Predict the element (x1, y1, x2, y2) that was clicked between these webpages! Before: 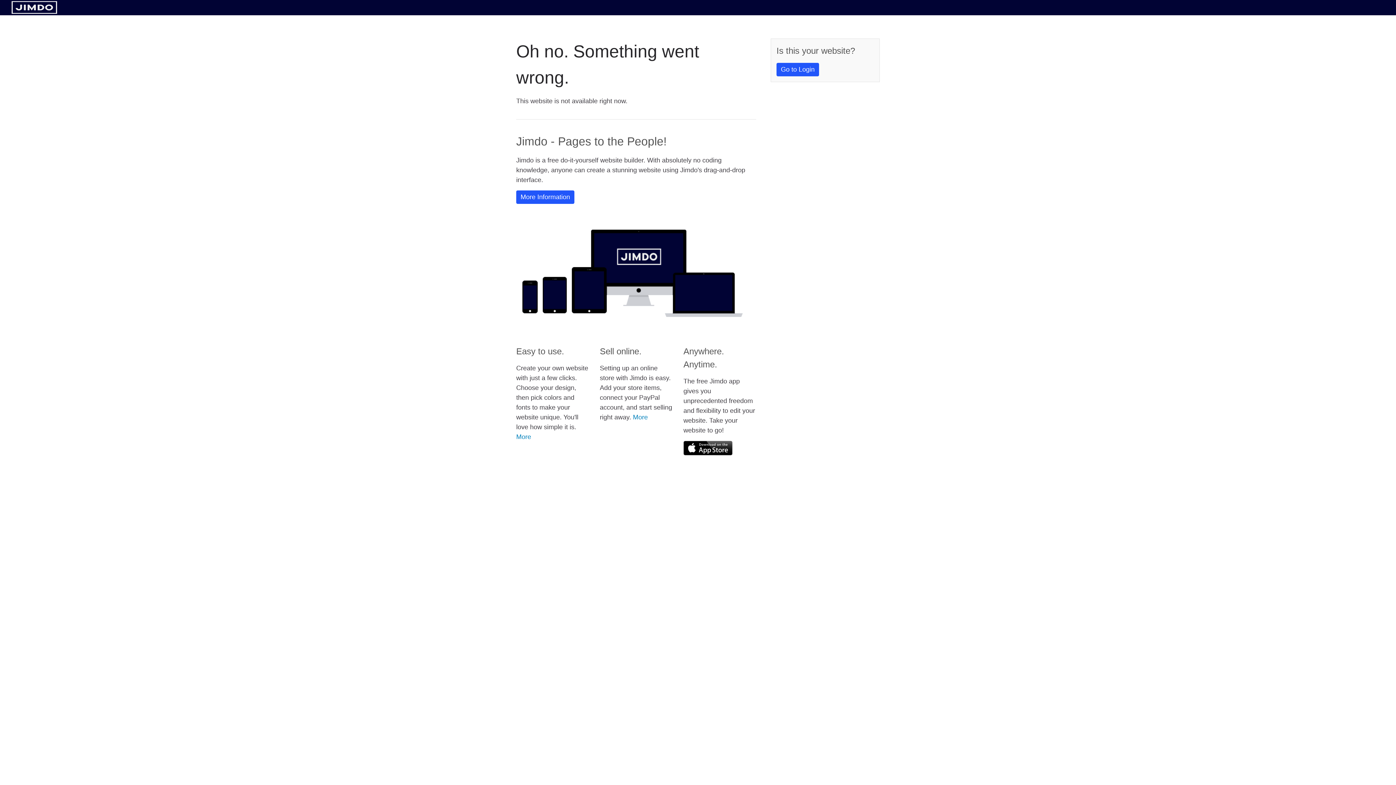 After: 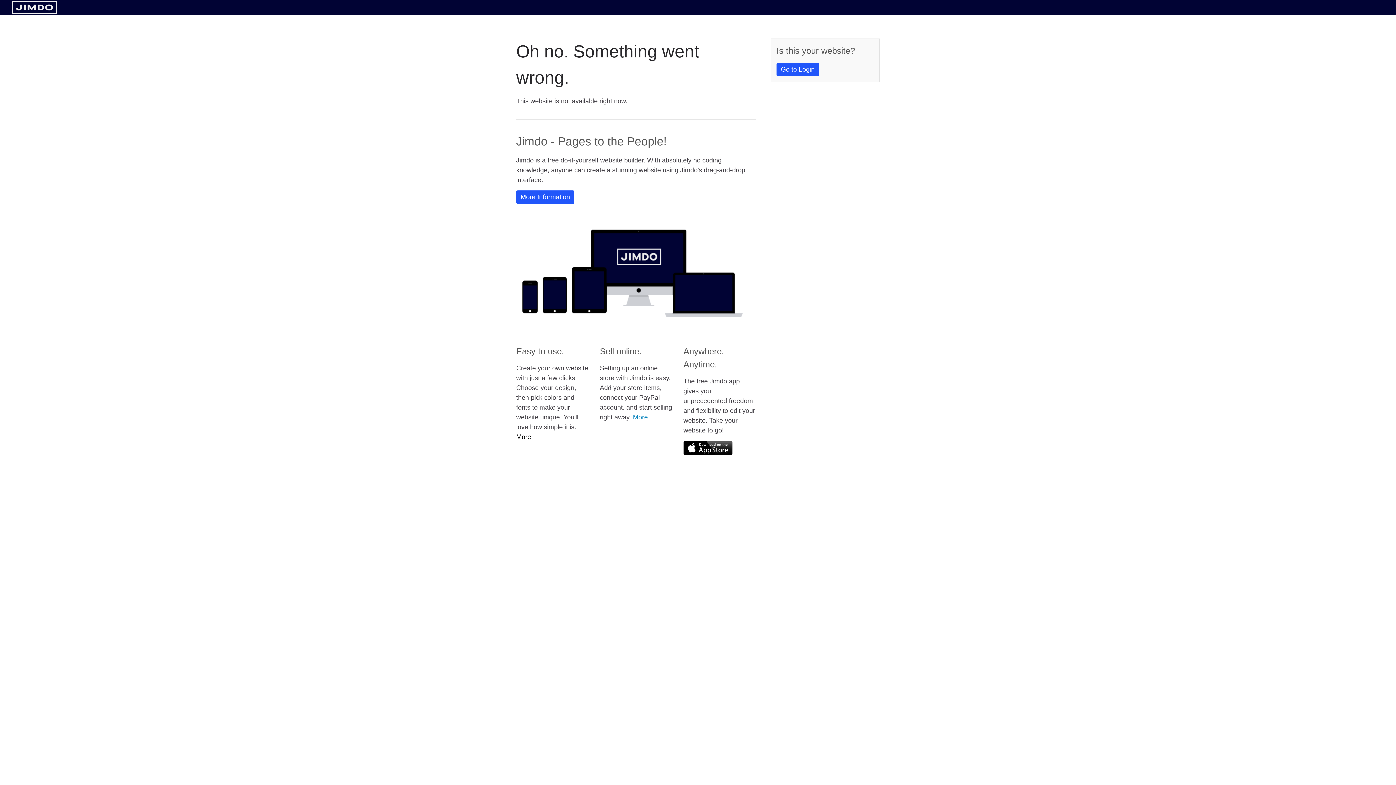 Action: bbox: (516, 433, 531, 440) label: More